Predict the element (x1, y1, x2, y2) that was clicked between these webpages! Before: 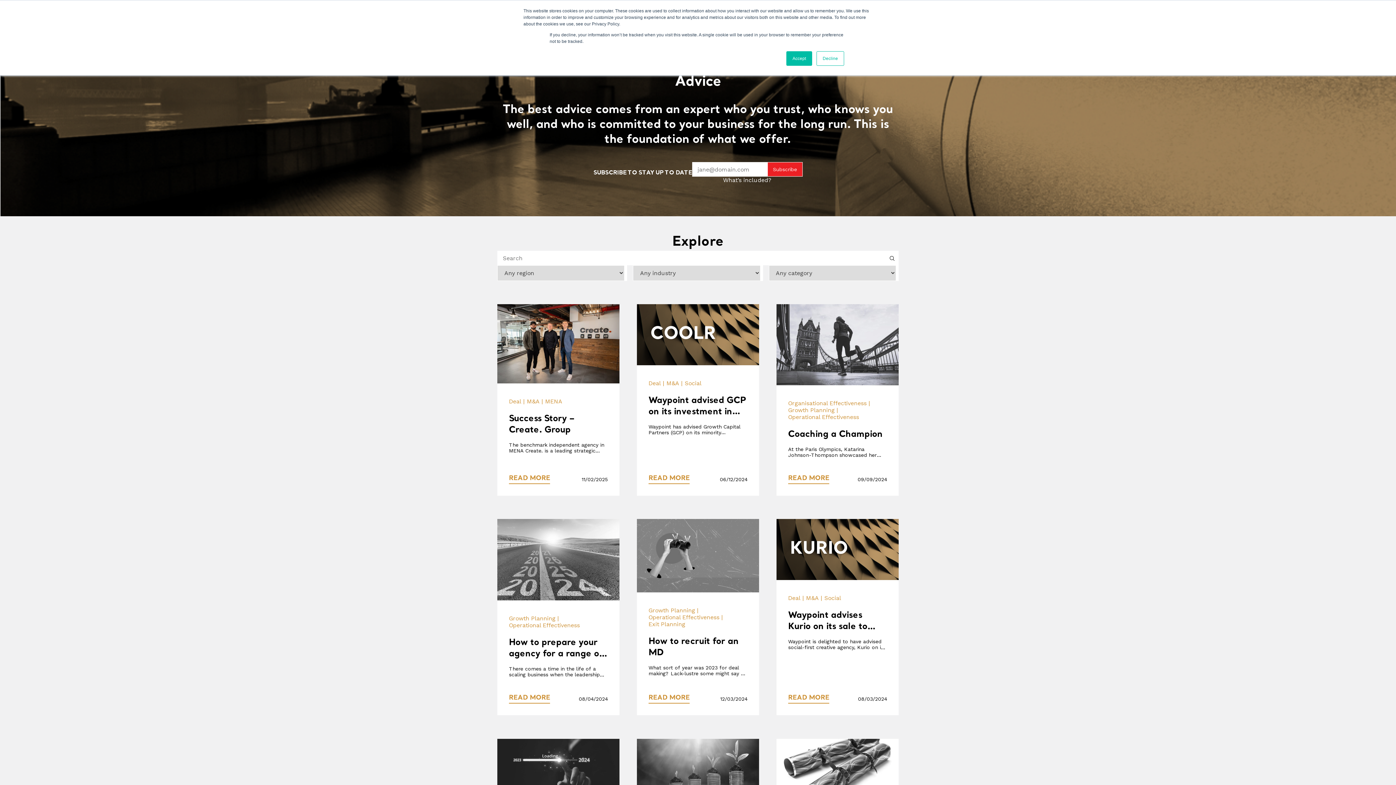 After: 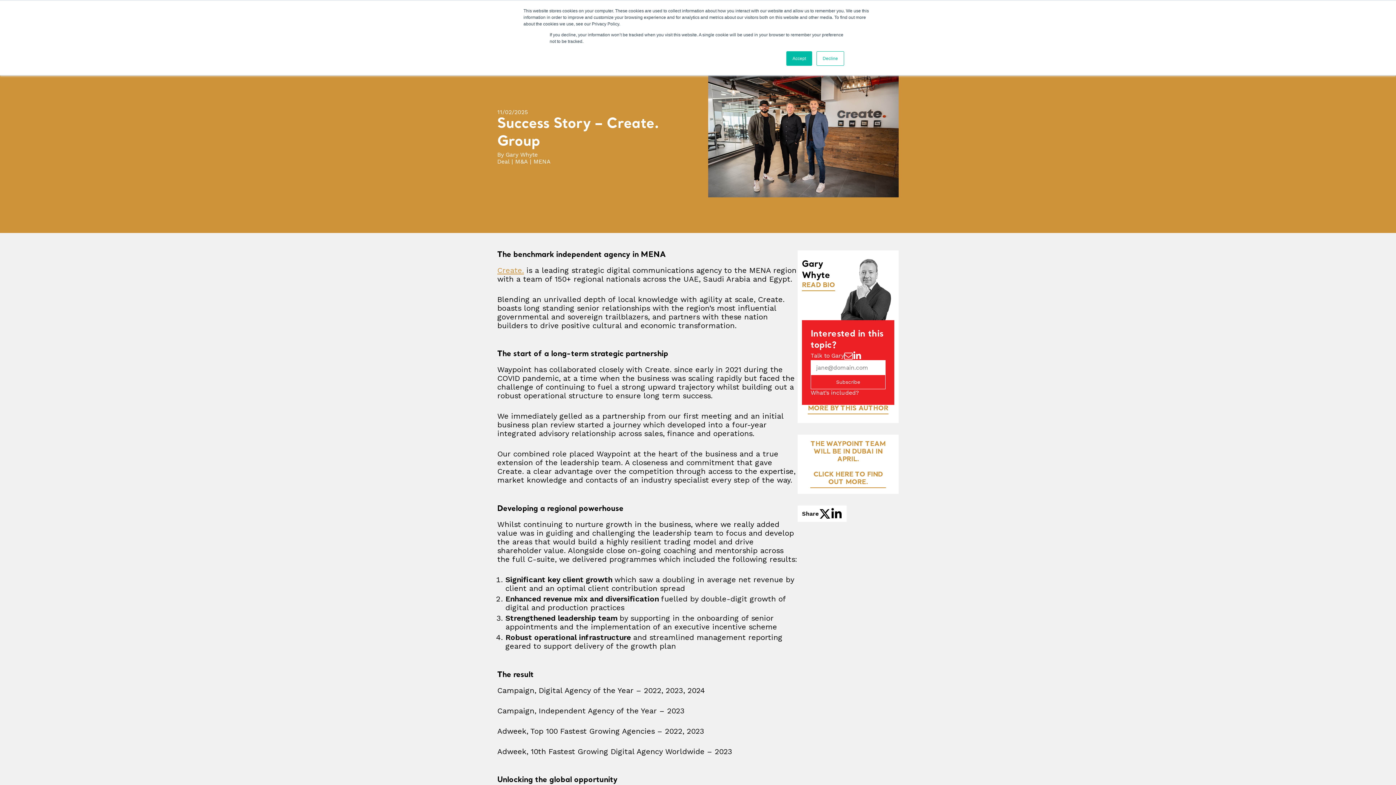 Action: bbox: (509, 474, 550, 484) label: READ MORE